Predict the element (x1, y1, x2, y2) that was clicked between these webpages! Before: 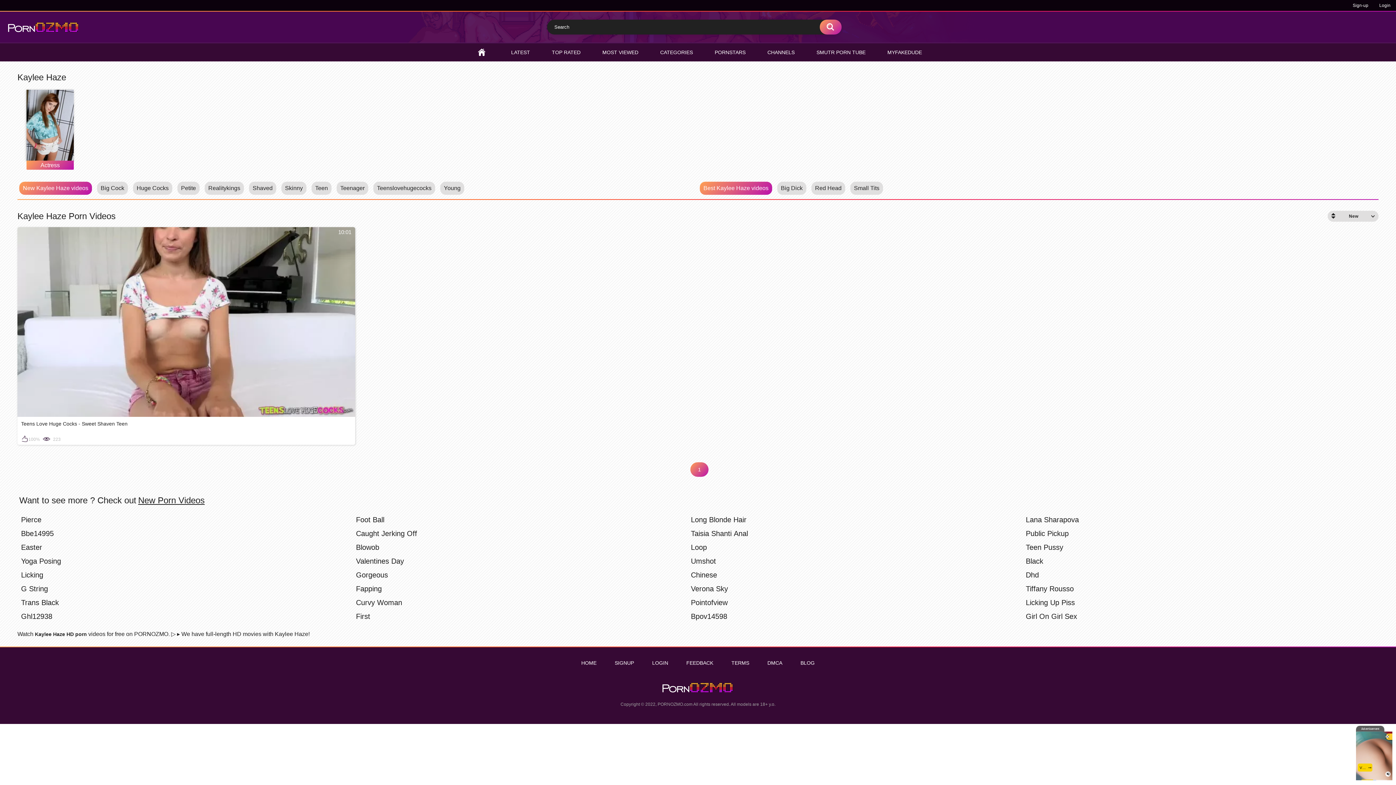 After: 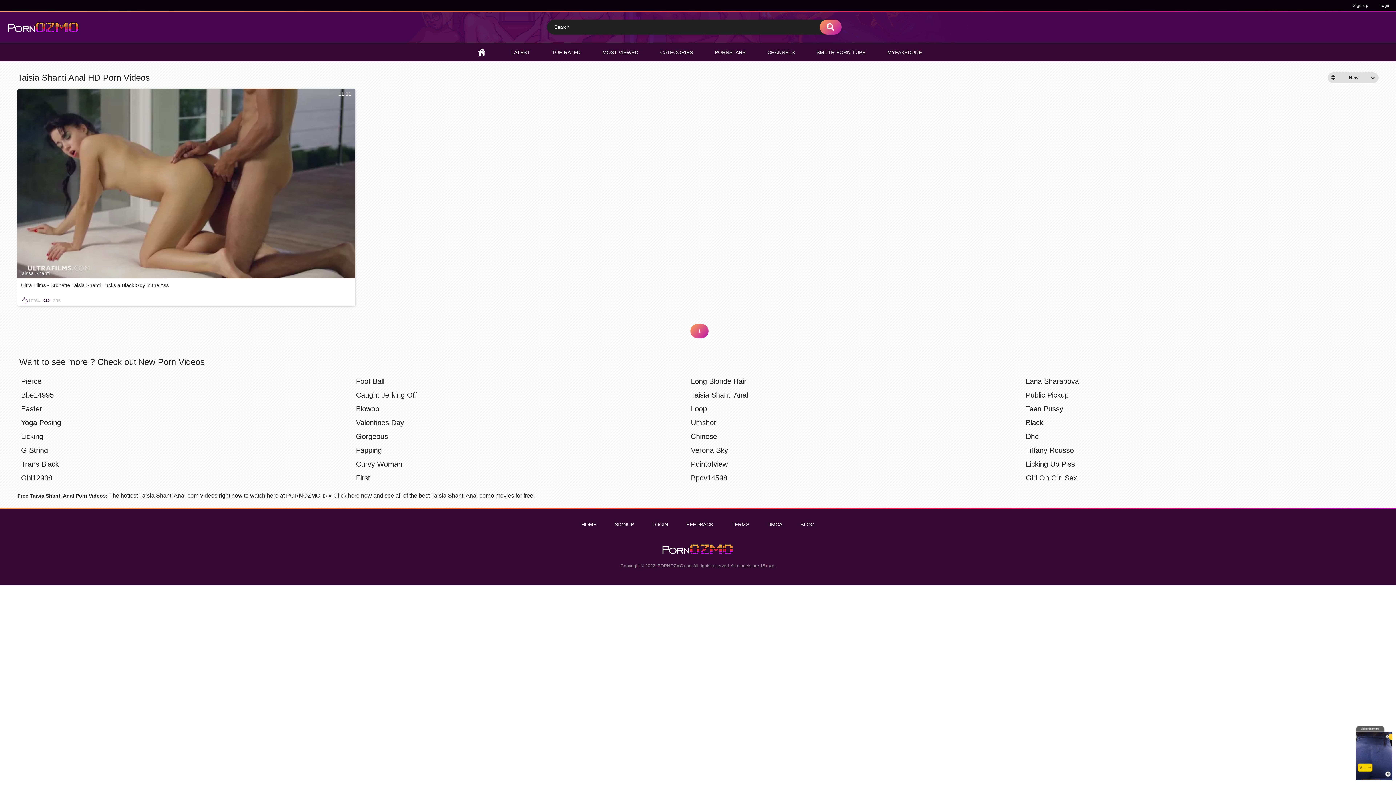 Action: bbox: (691, 528, 1021, 539) label: Taisia Shanti Anal